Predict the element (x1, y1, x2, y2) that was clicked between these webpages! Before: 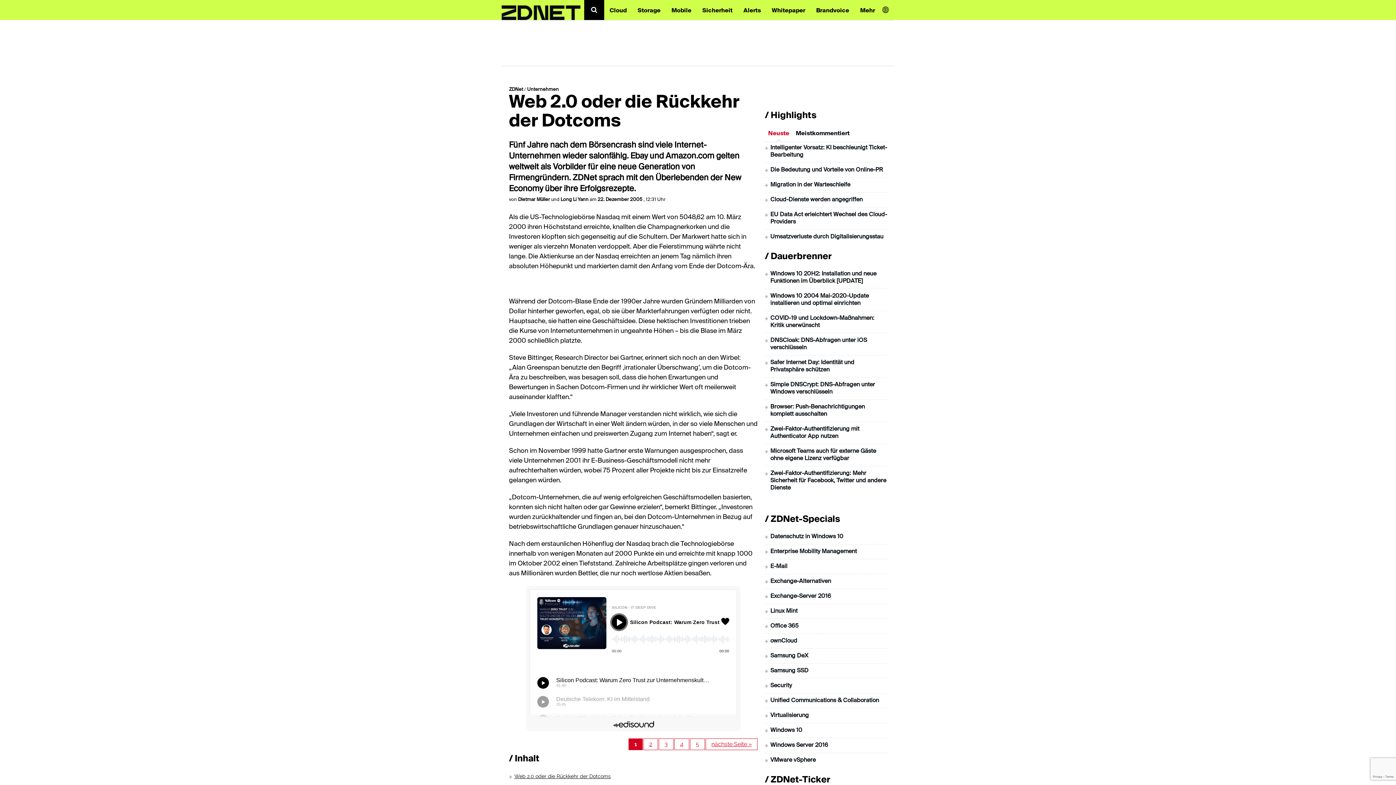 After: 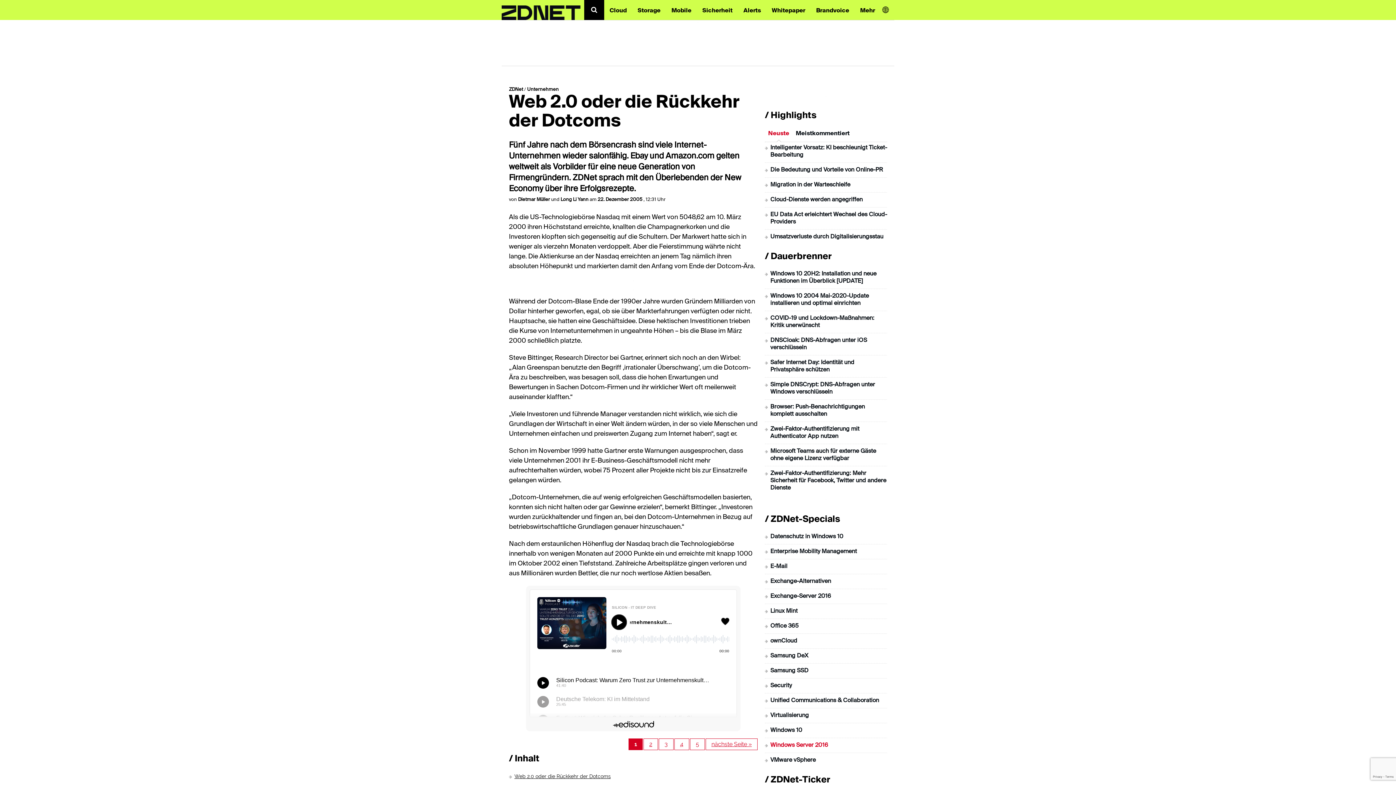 Action: bbox: (770, 742, 828, 748) label: Windows Server 2016